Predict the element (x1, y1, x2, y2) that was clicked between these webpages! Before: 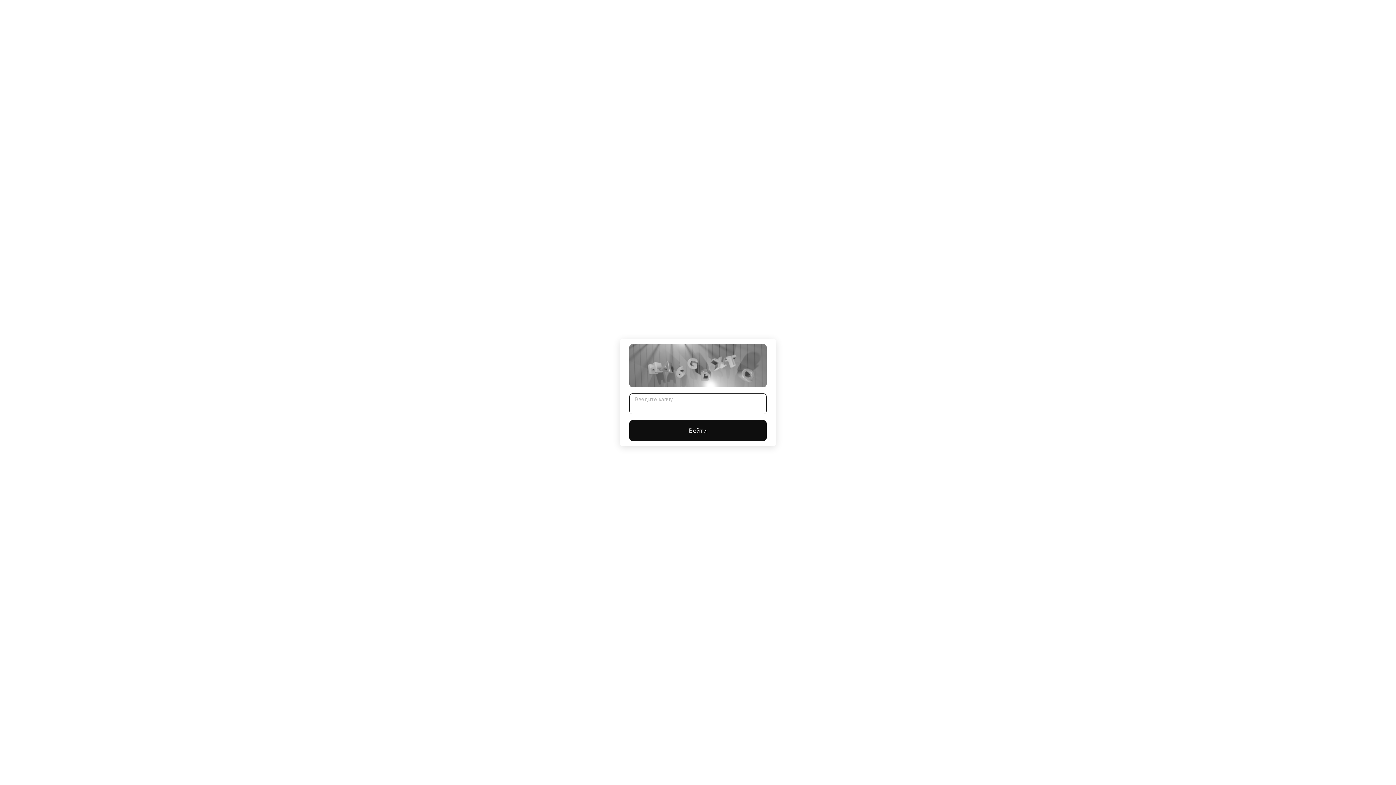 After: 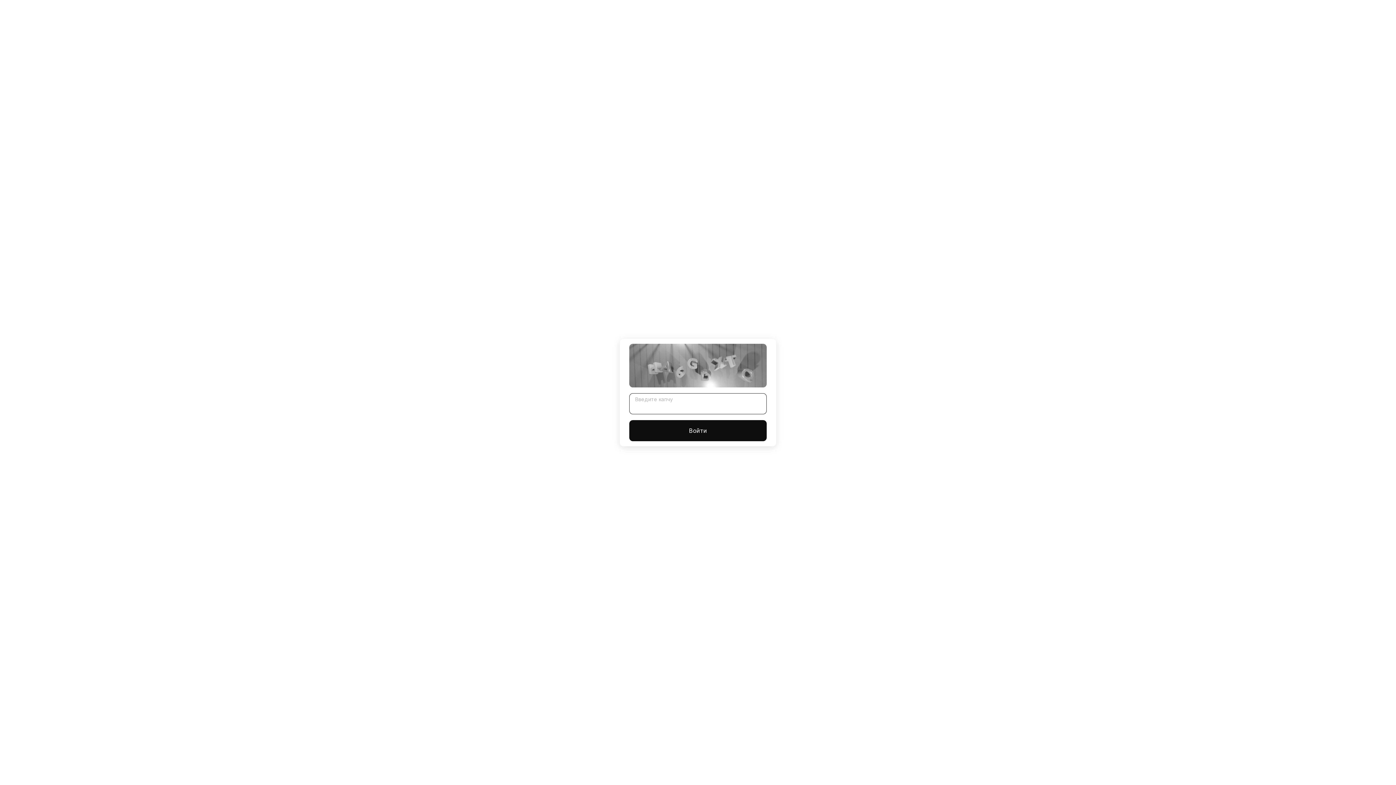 Action: label: Войти bbox: (629, 420, 766, 441)